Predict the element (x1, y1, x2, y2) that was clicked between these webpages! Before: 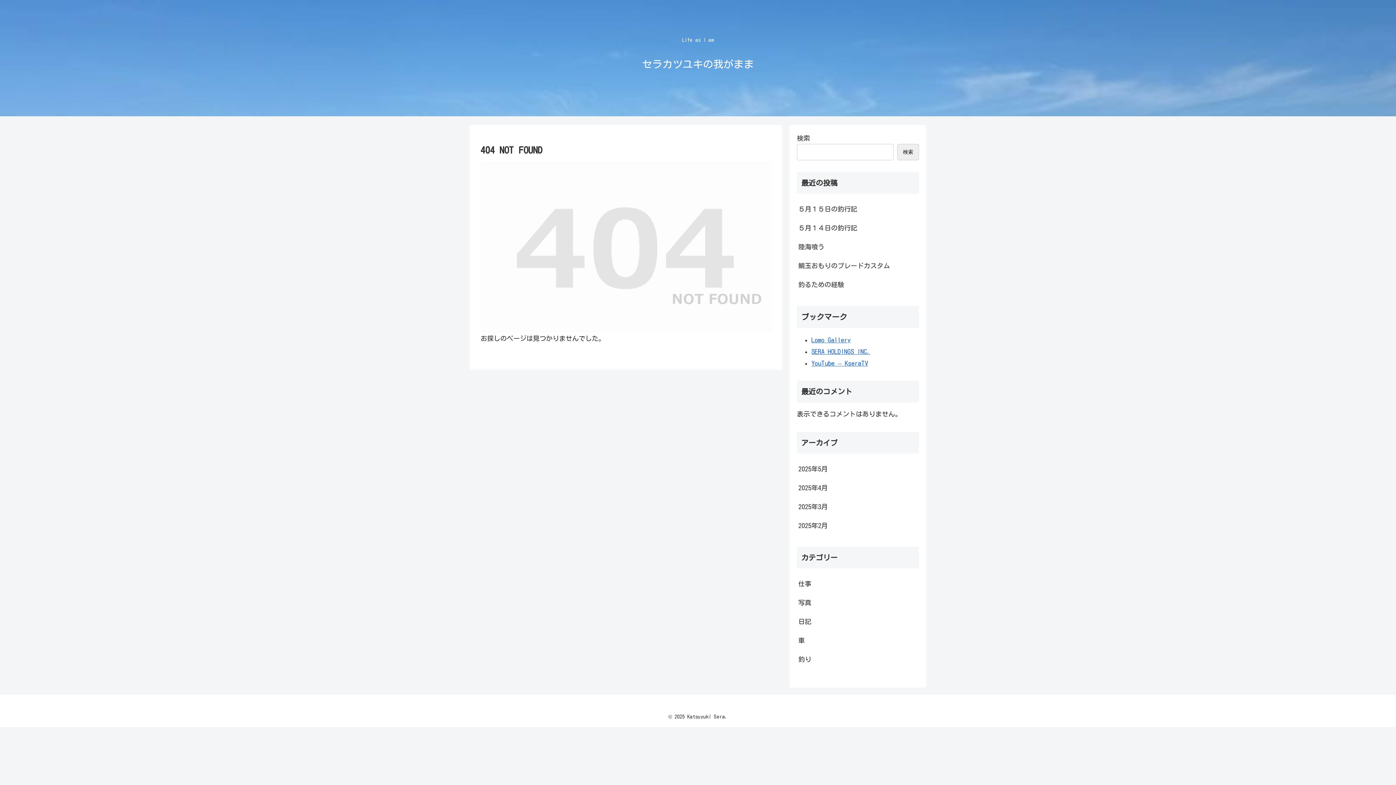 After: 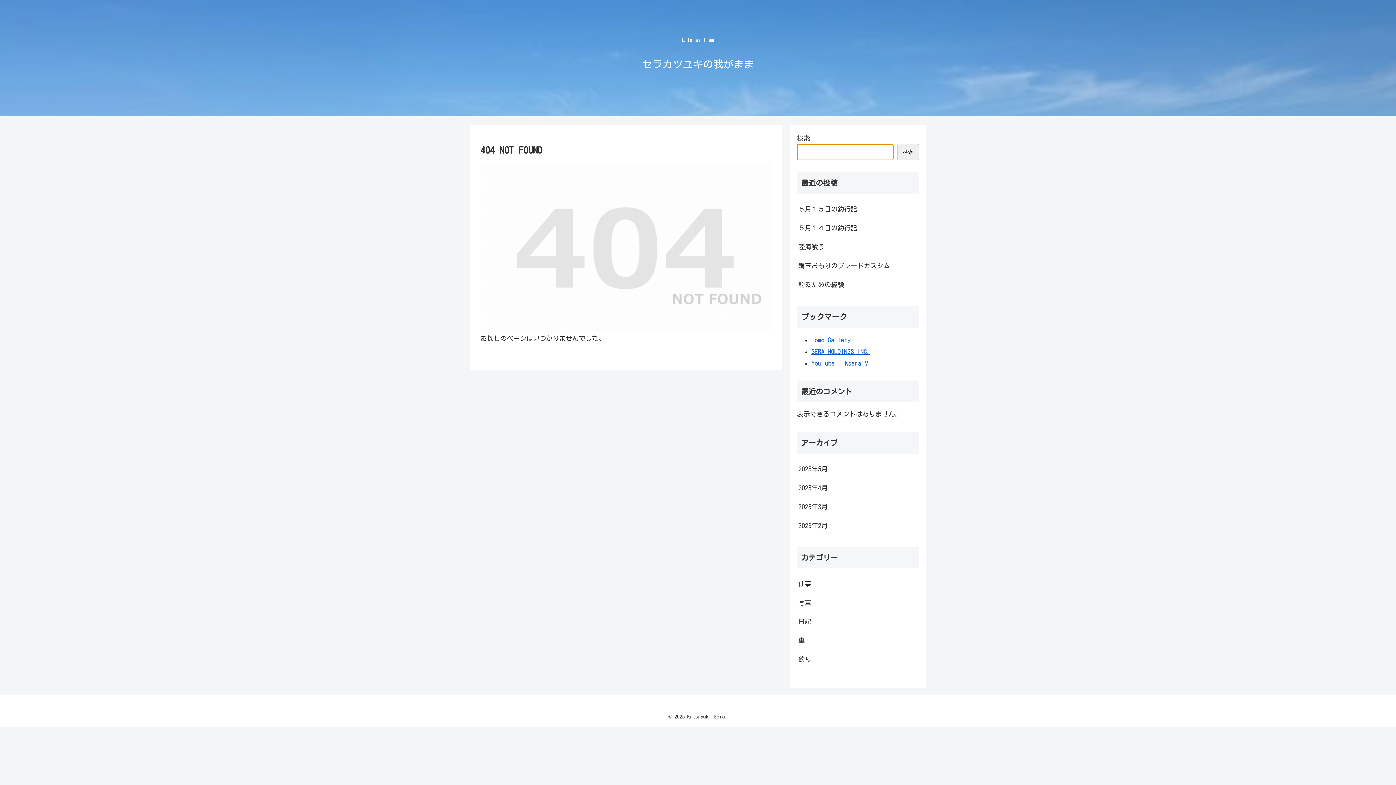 Action: label: 検索 bbox: (897, 144, 919, 160)